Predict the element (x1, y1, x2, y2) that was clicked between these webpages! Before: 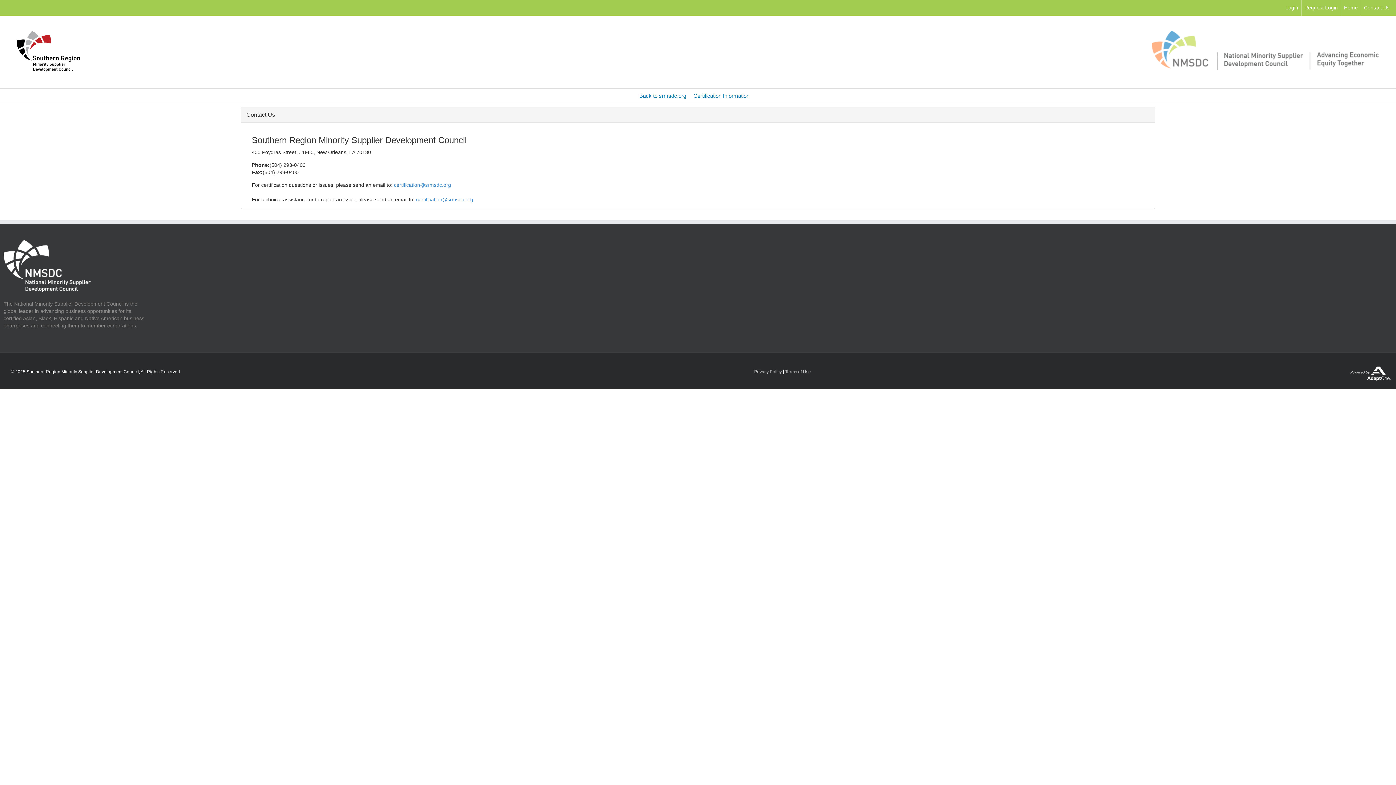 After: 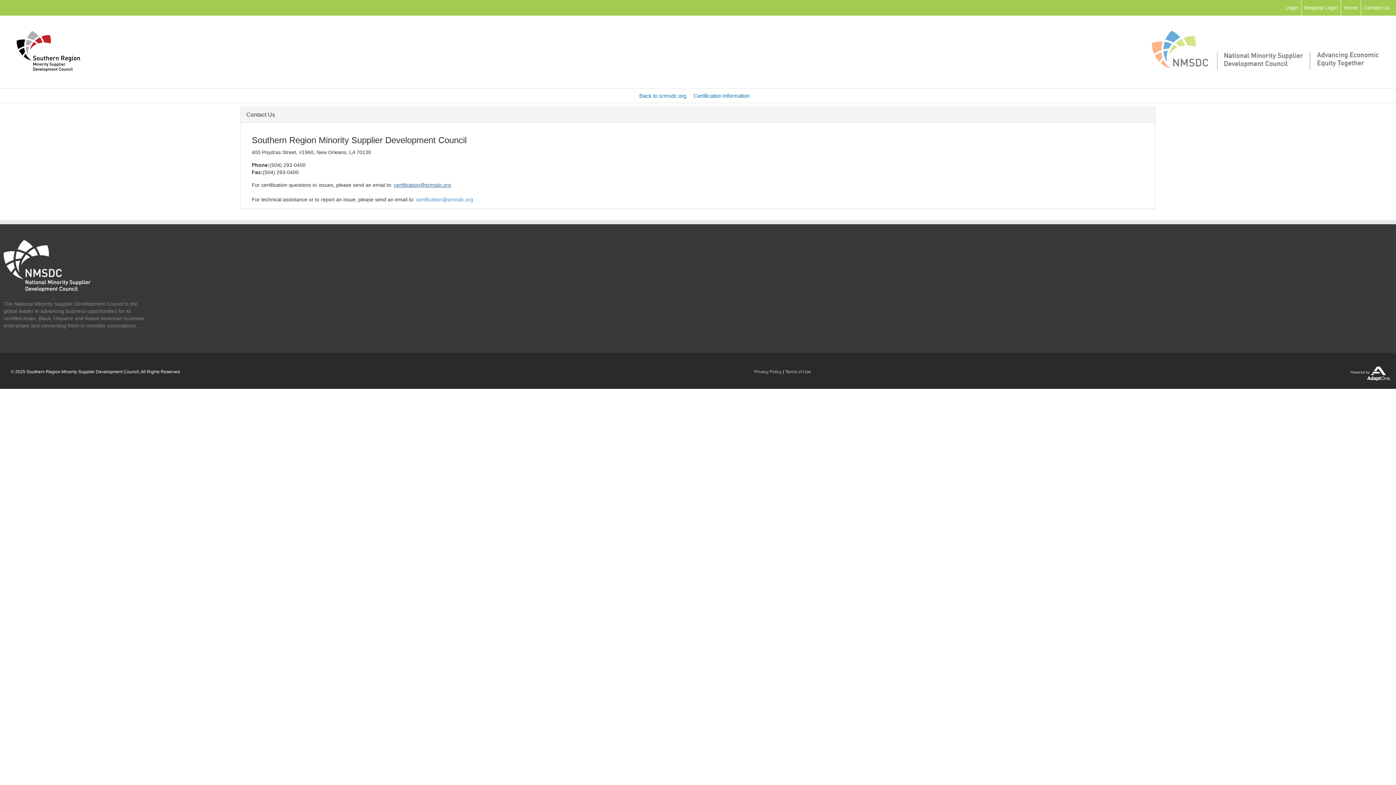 Action: label: certification@srmsdc.org bbox: (394, 182, 451, 188)